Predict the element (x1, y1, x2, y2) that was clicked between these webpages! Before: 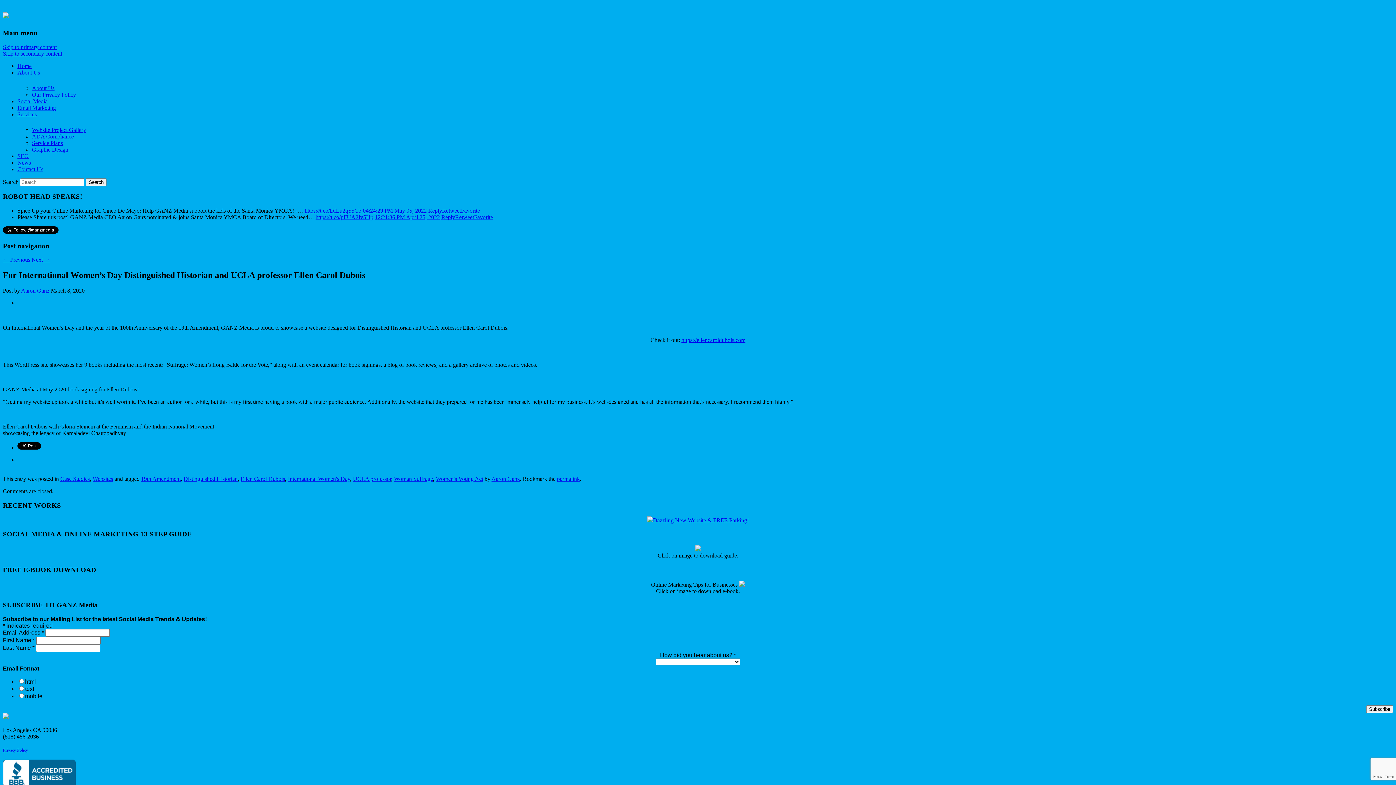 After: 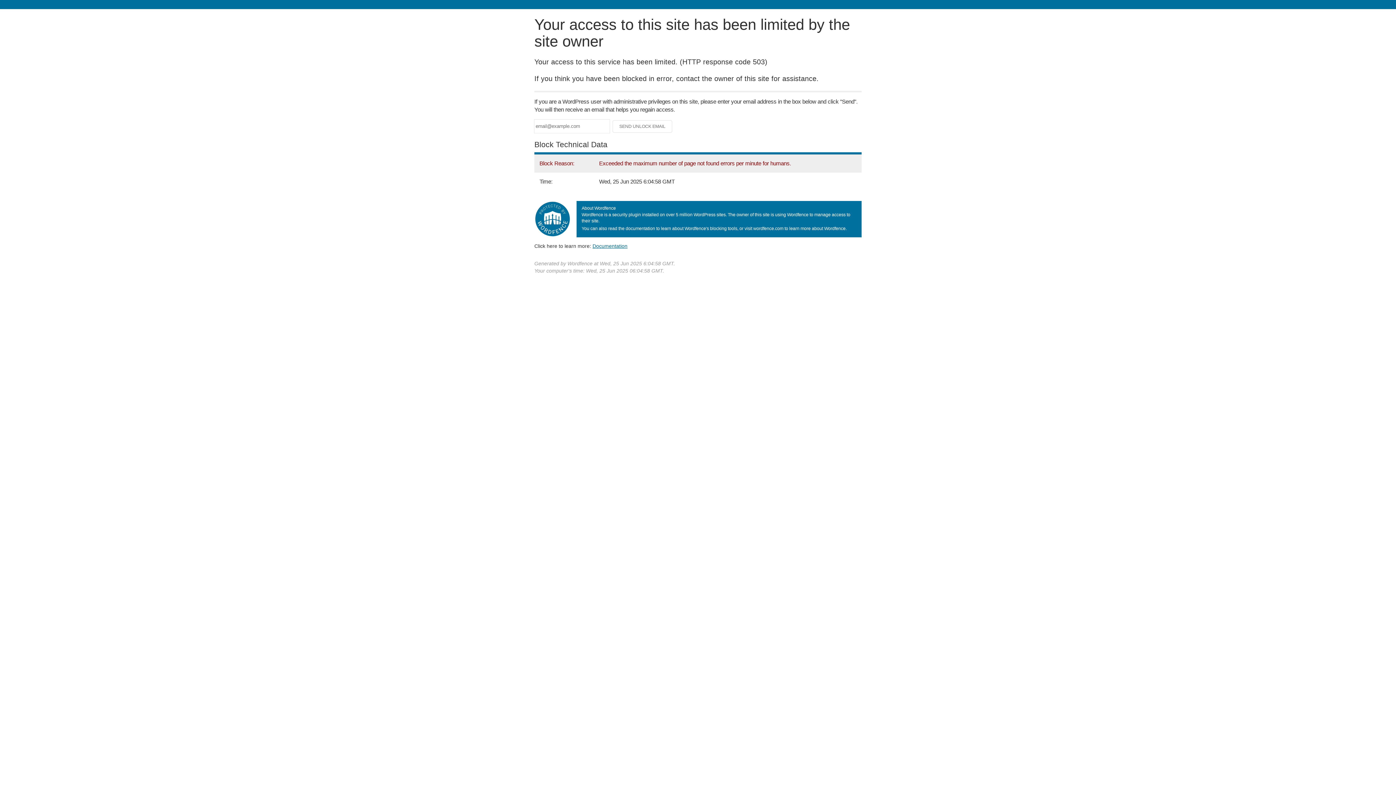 Action: label: Next → bbox: (31, 256, 50, 263)